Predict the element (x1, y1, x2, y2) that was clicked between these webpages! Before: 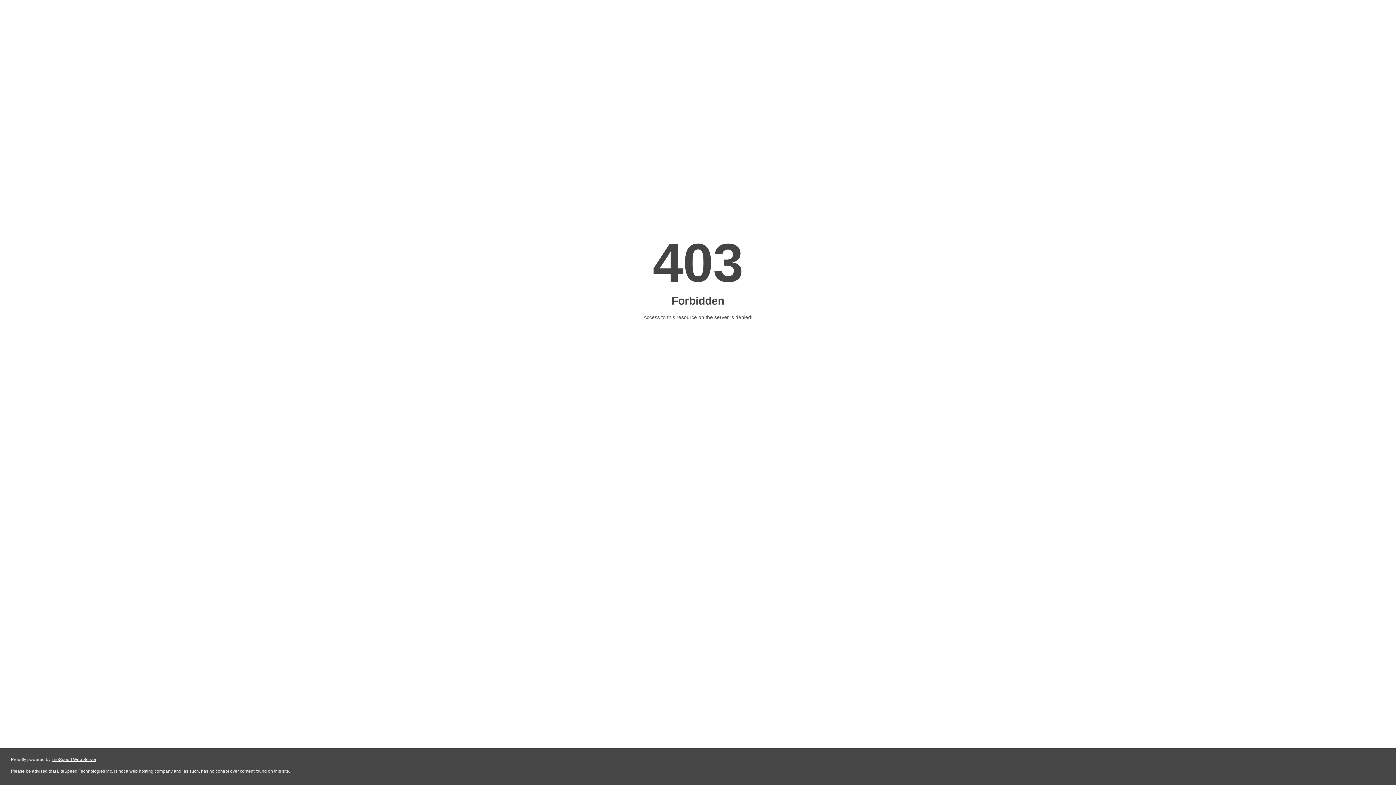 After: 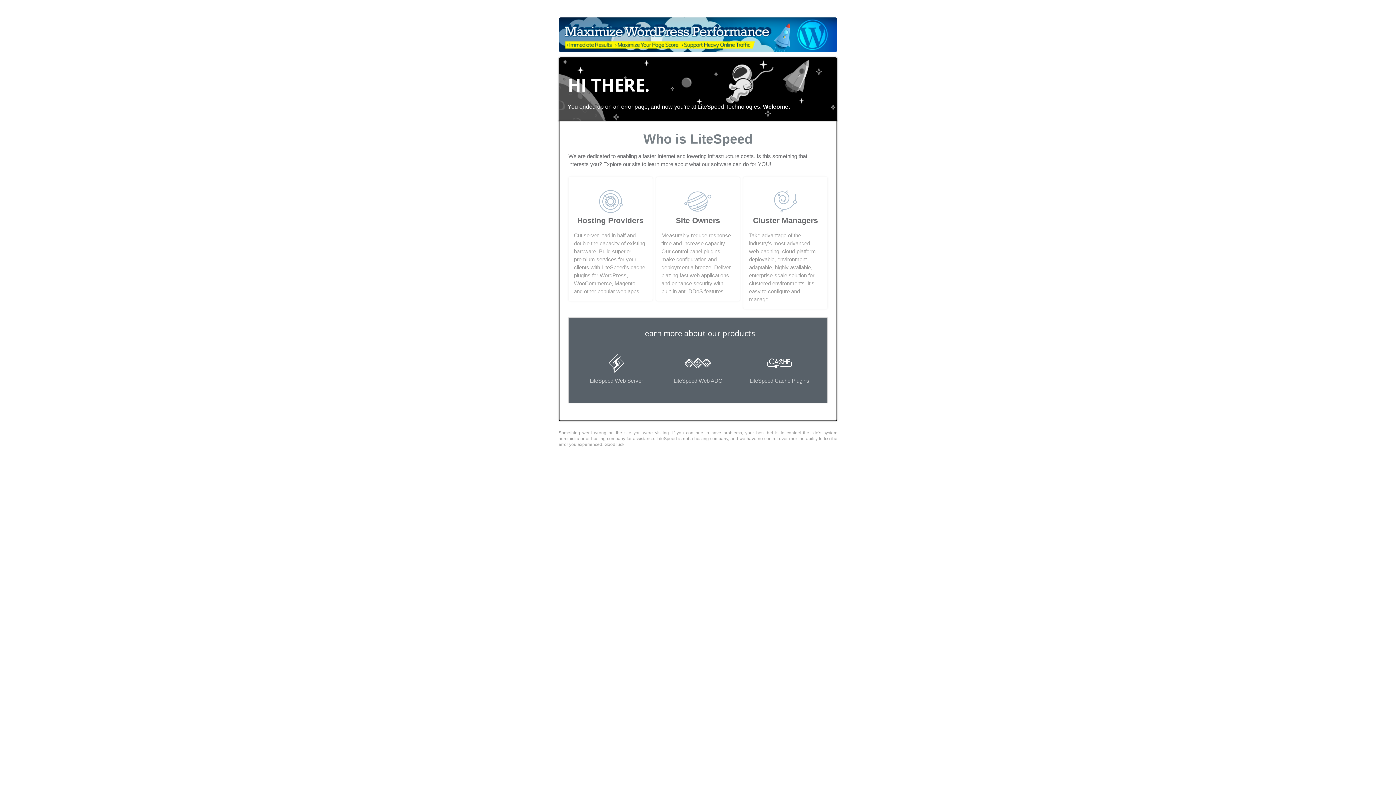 Action: label: LiteSpeed Web Server bbox: (51, 757, 96, 762)